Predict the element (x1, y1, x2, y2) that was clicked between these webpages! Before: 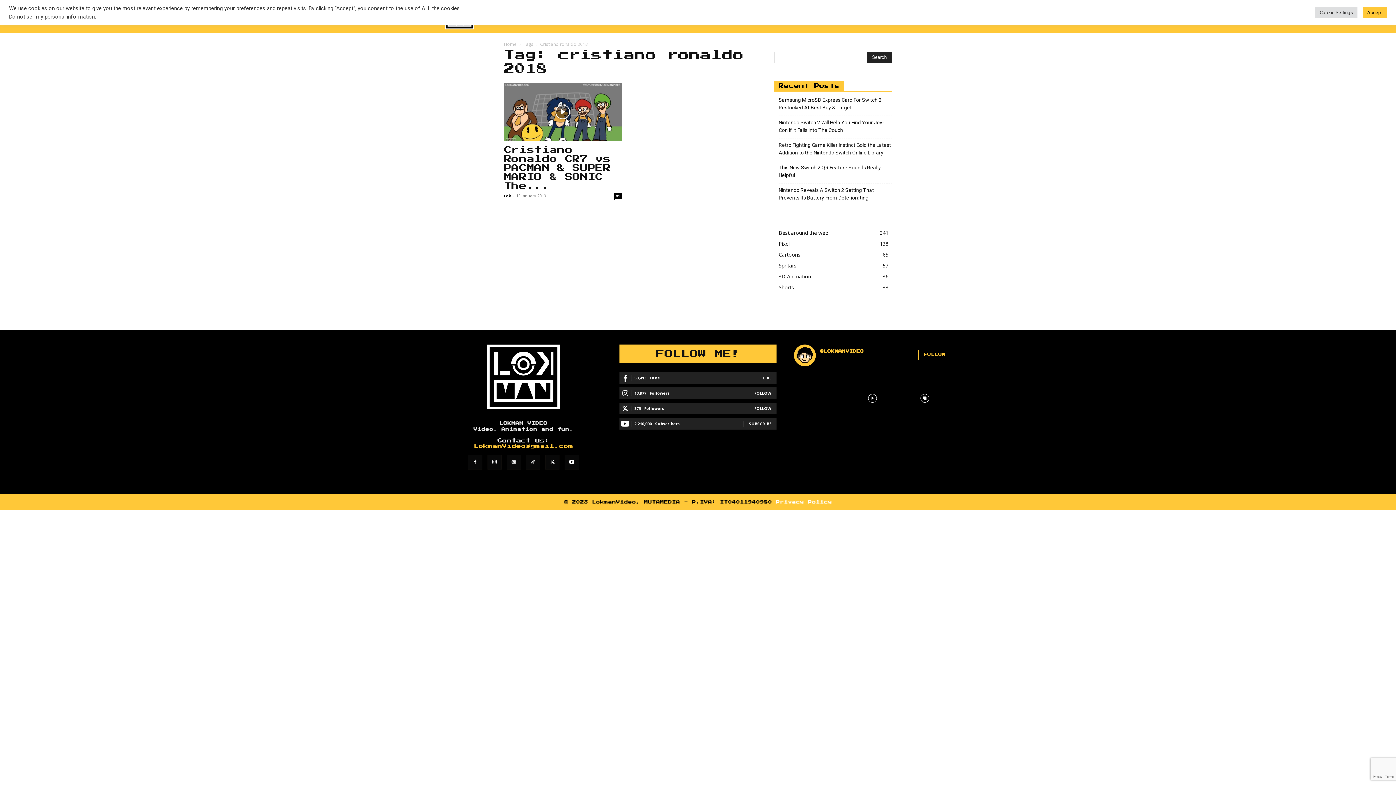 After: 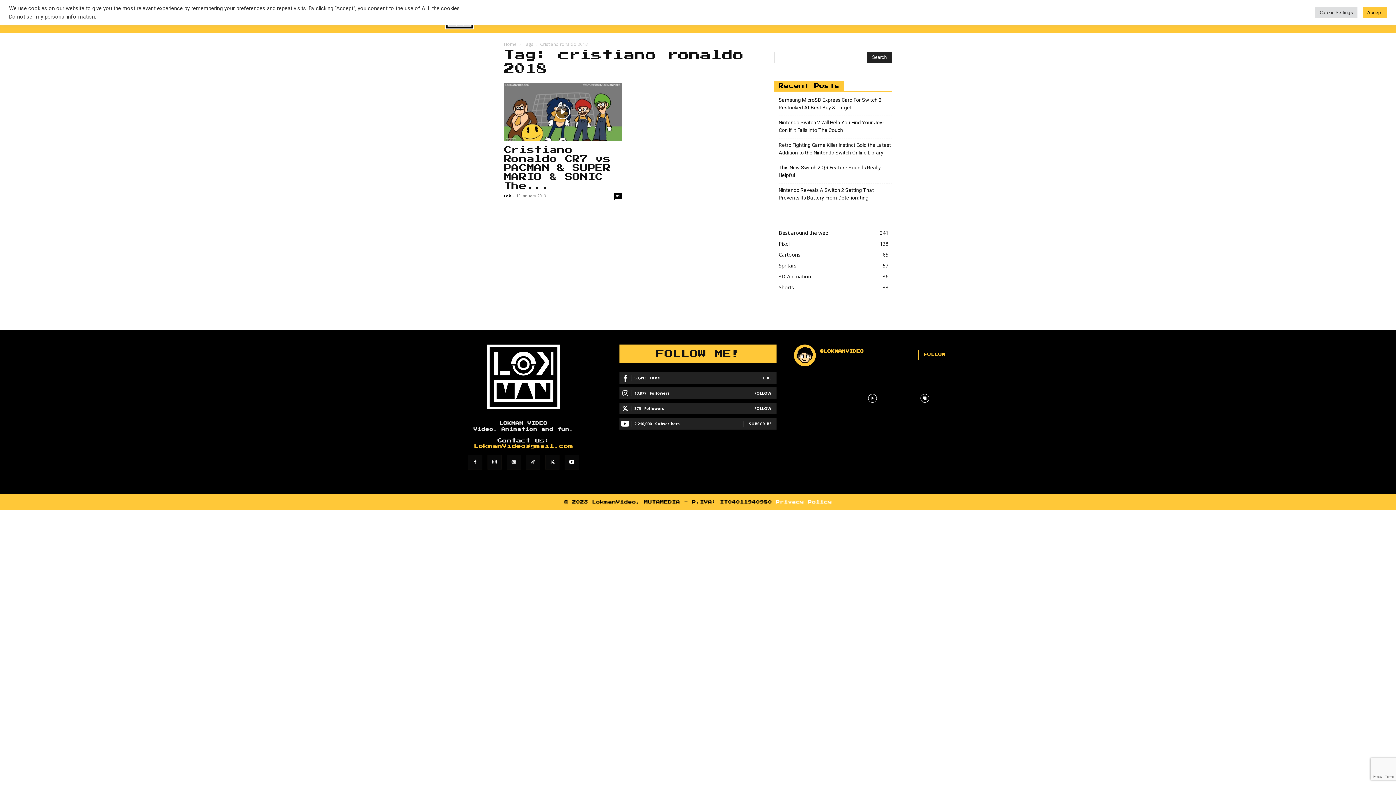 Action: bbox: (468, 455, 482, 469)